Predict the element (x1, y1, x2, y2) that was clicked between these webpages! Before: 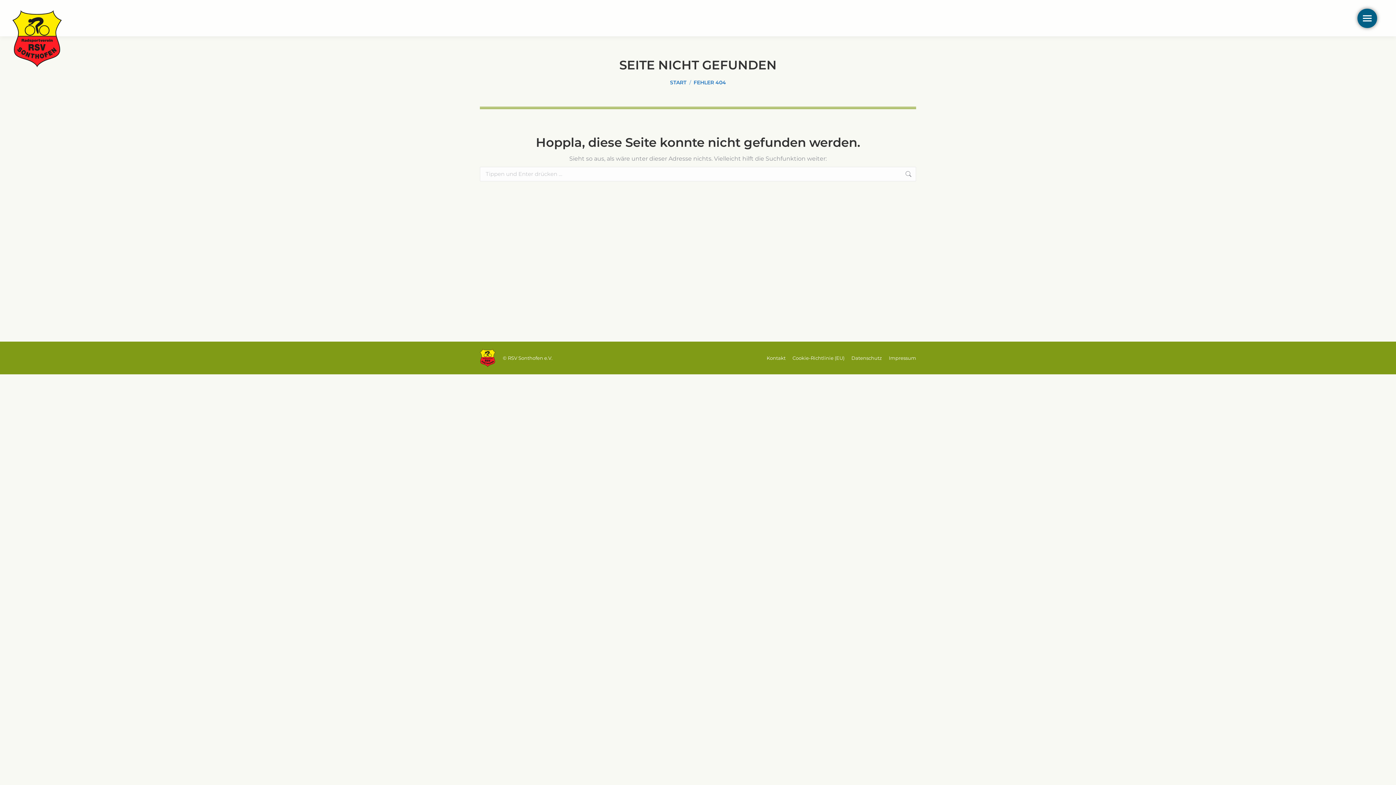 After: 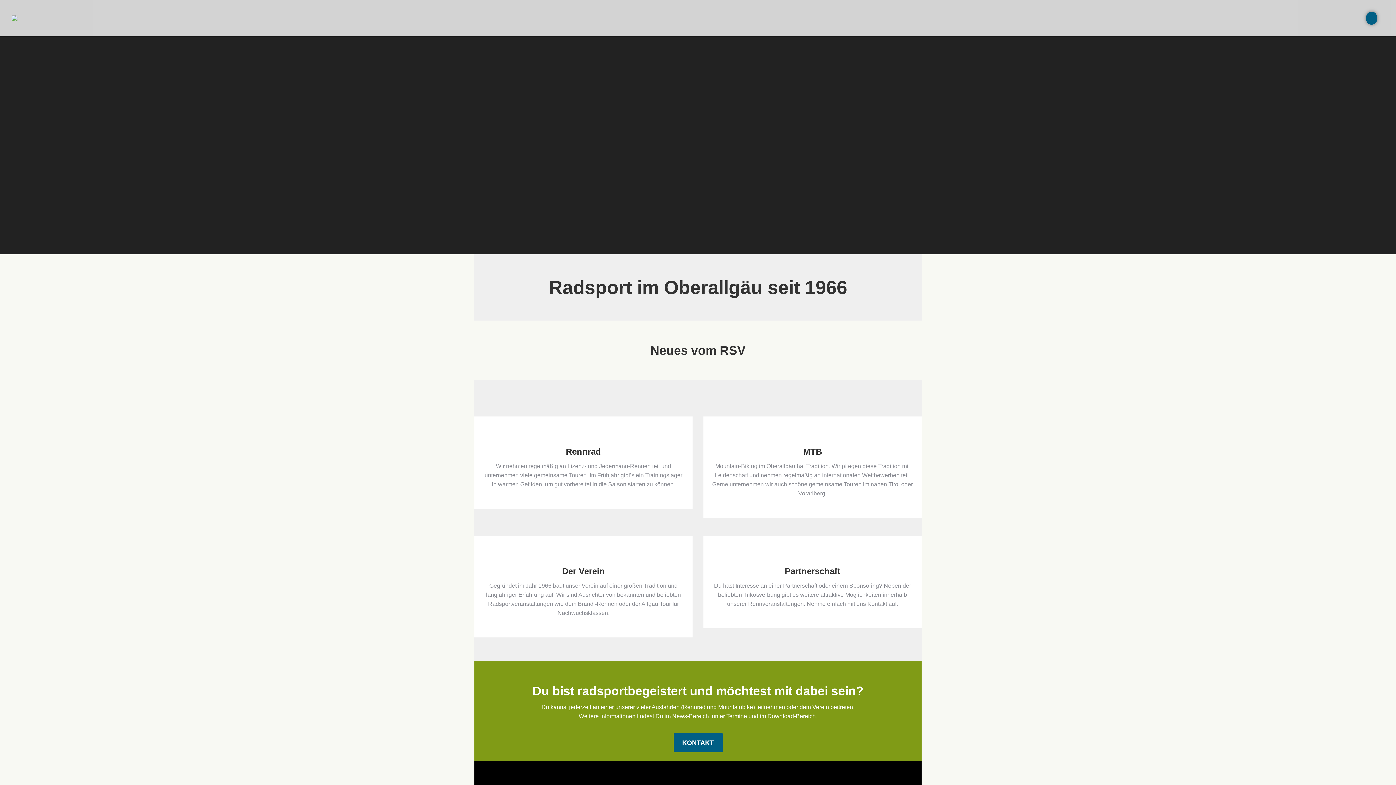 Action: label: START bbox: (670, 79, 686, 85)